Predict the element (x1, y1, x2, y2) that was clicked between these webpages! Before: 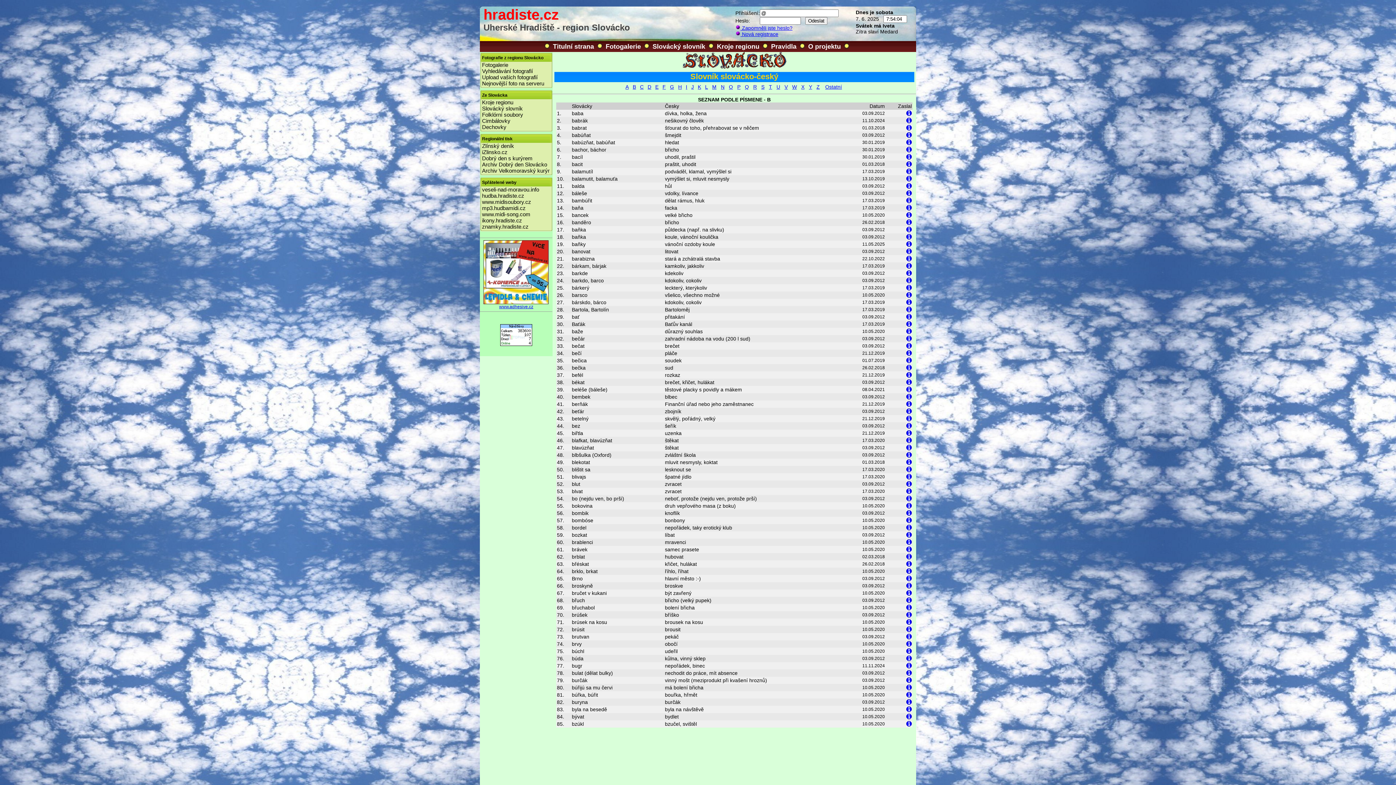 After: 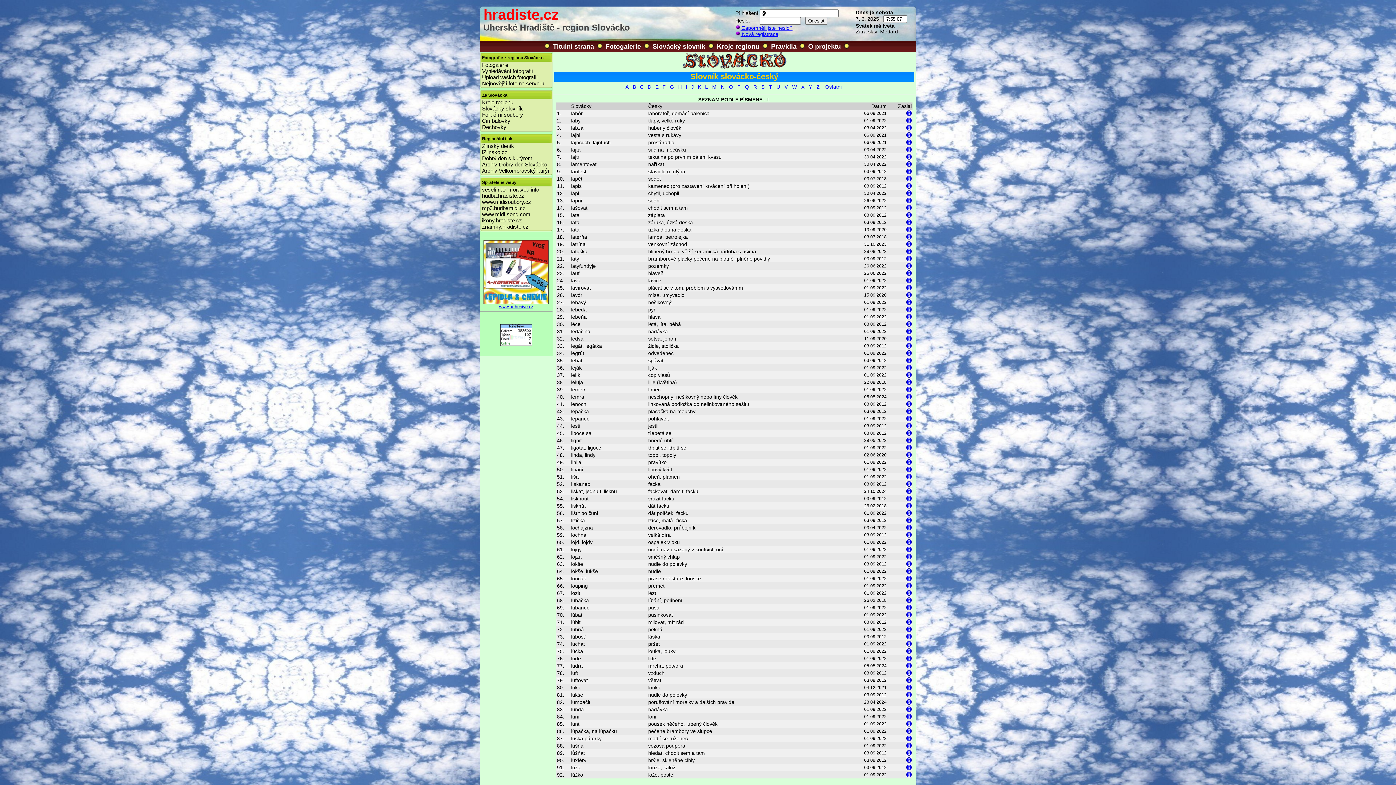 Action: bbox: (705, 84, 708, 89) label: L